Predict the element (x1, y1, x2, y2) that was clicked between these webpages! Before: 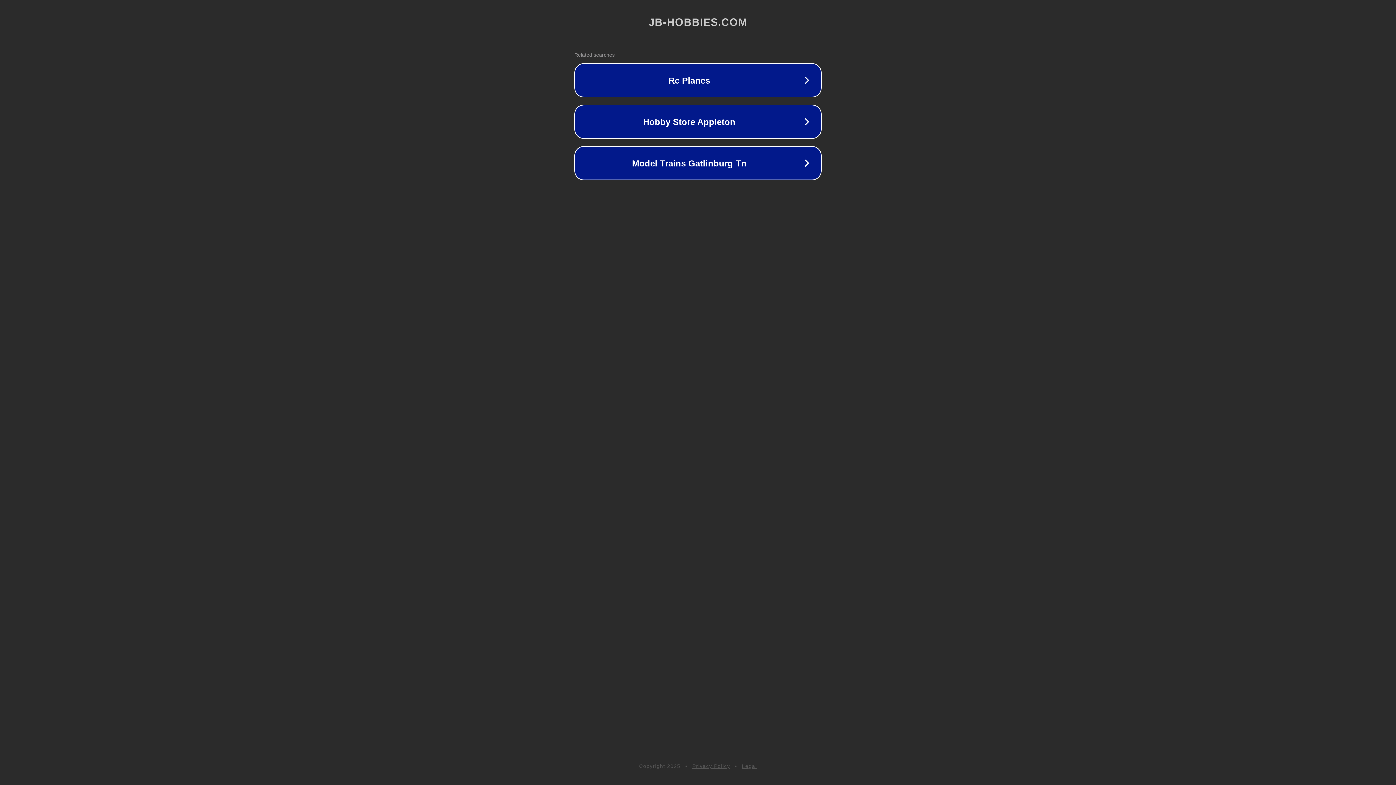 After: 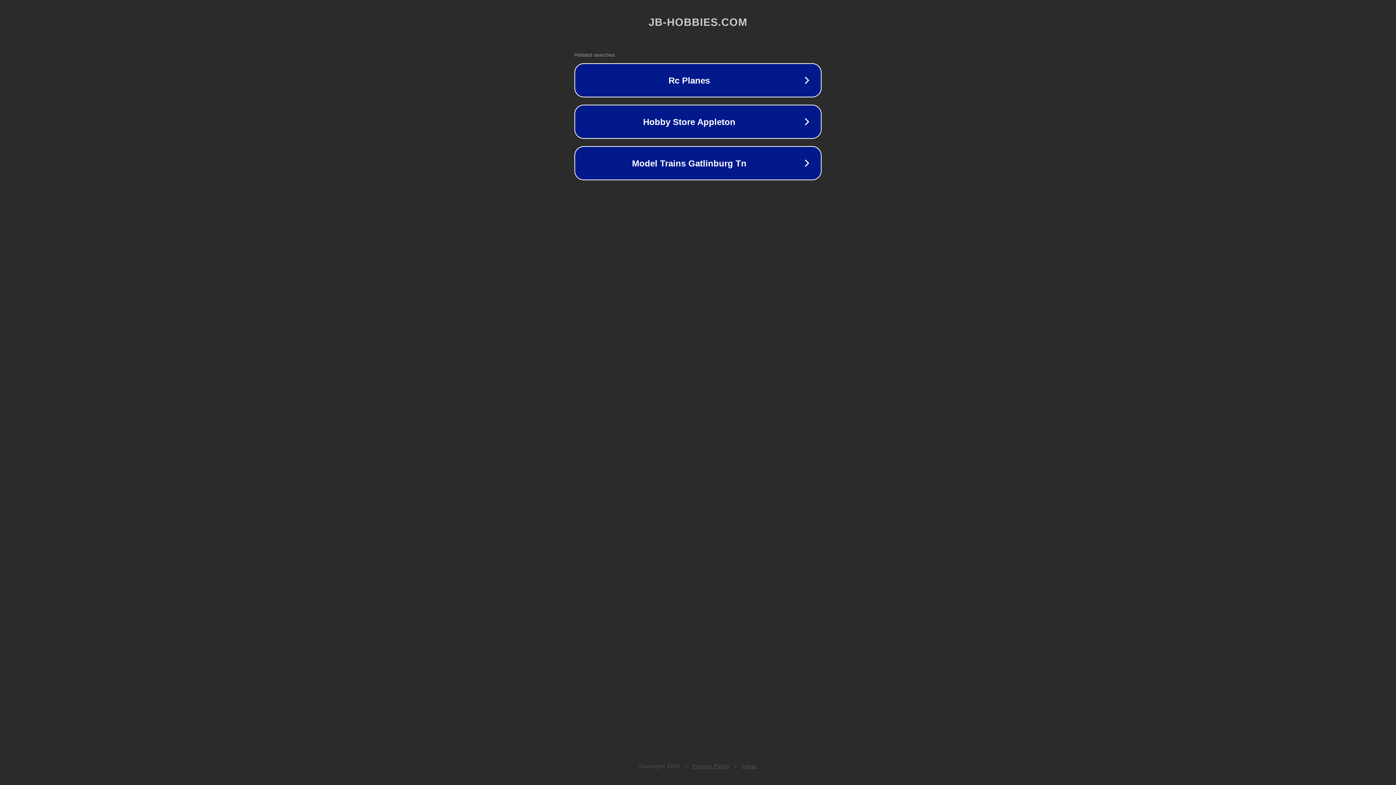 Action: label: Legal bbox: (742, 763, 757, 769)